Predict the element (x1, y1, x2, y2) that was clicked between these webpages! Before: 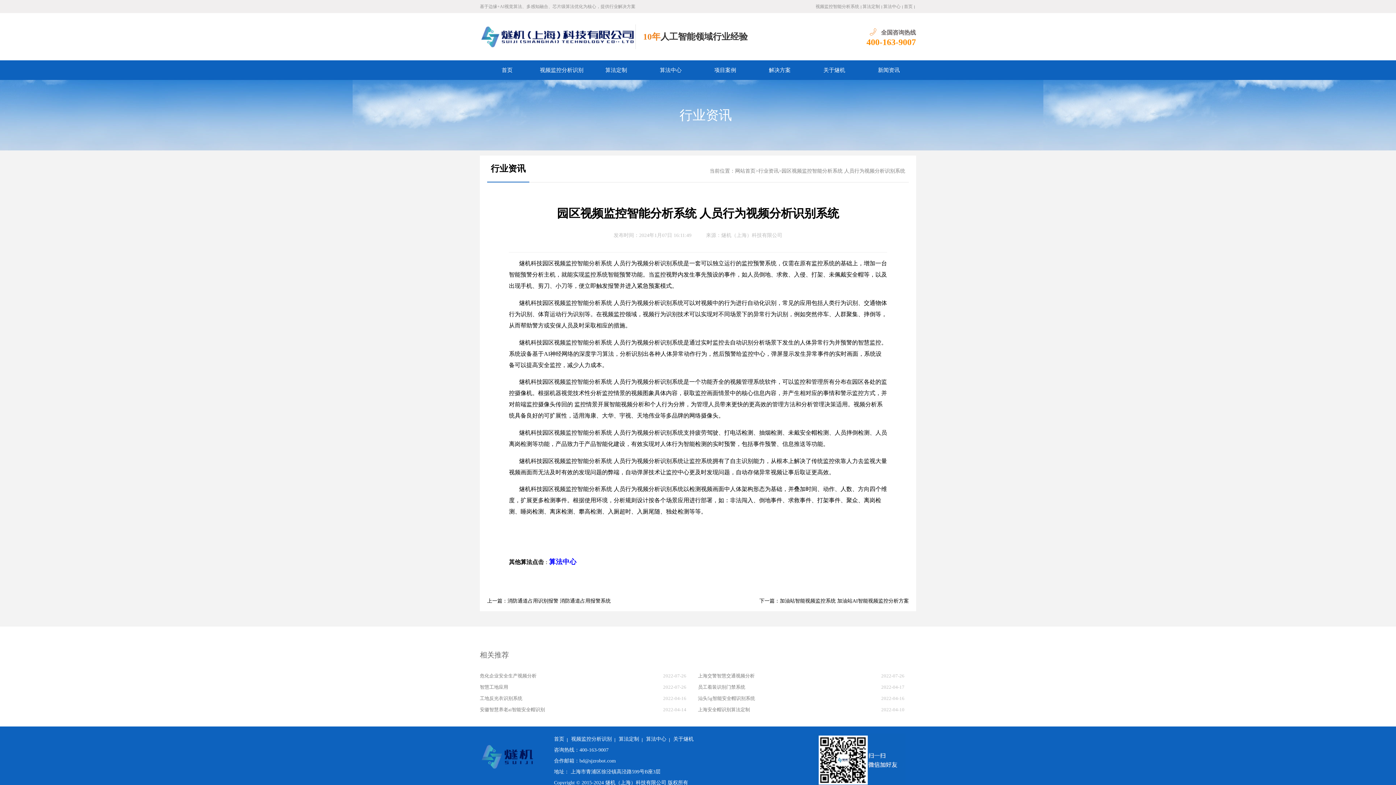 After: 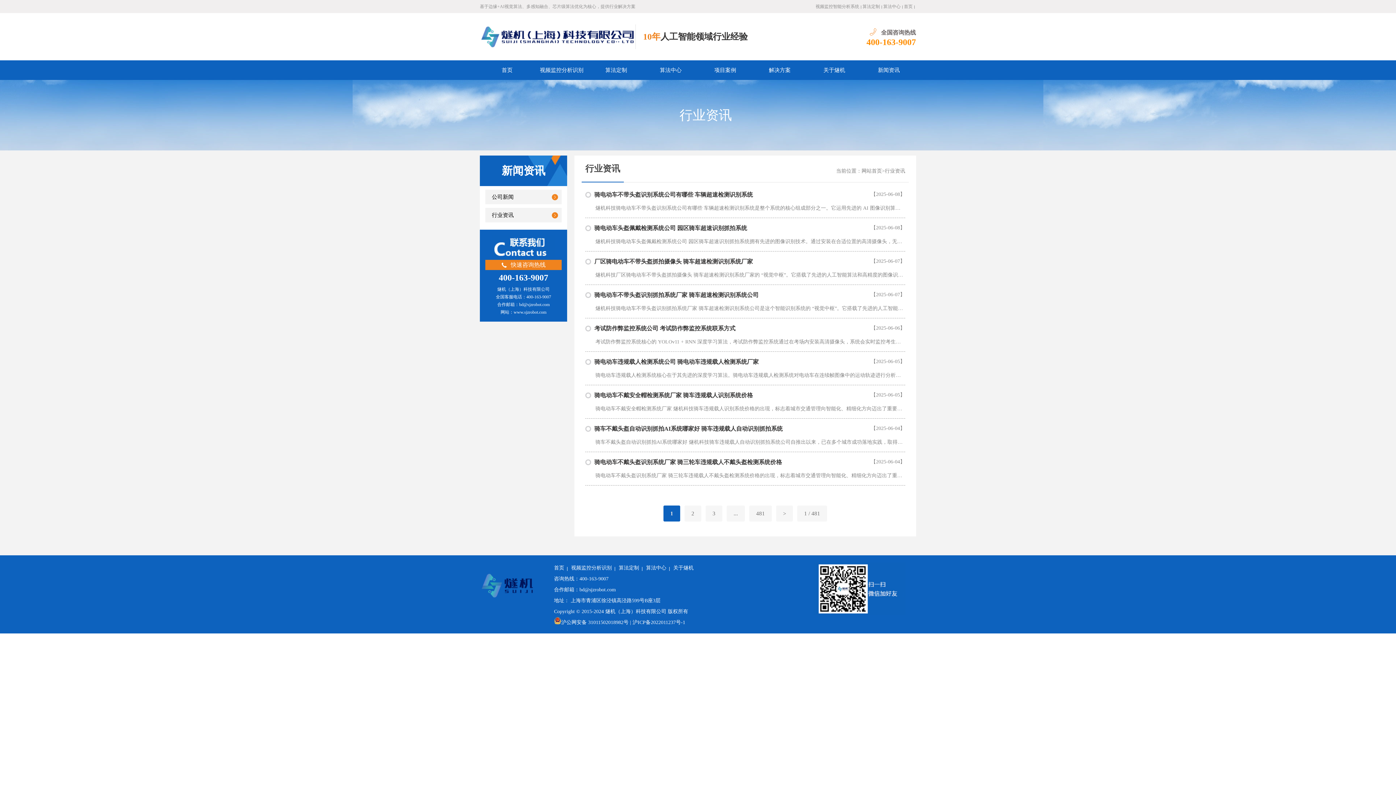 Action: bbox: (490, 164, 525, 173) label: 行业资讯